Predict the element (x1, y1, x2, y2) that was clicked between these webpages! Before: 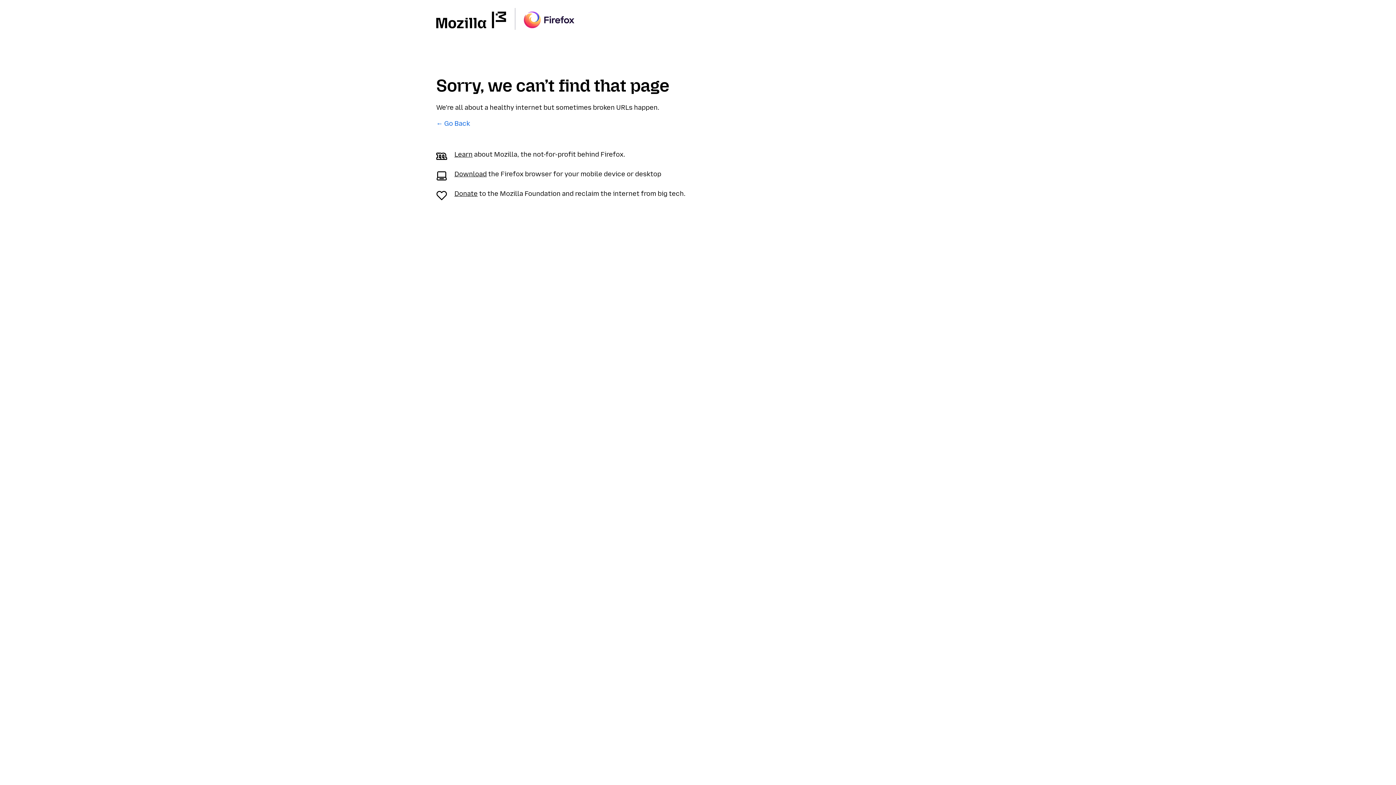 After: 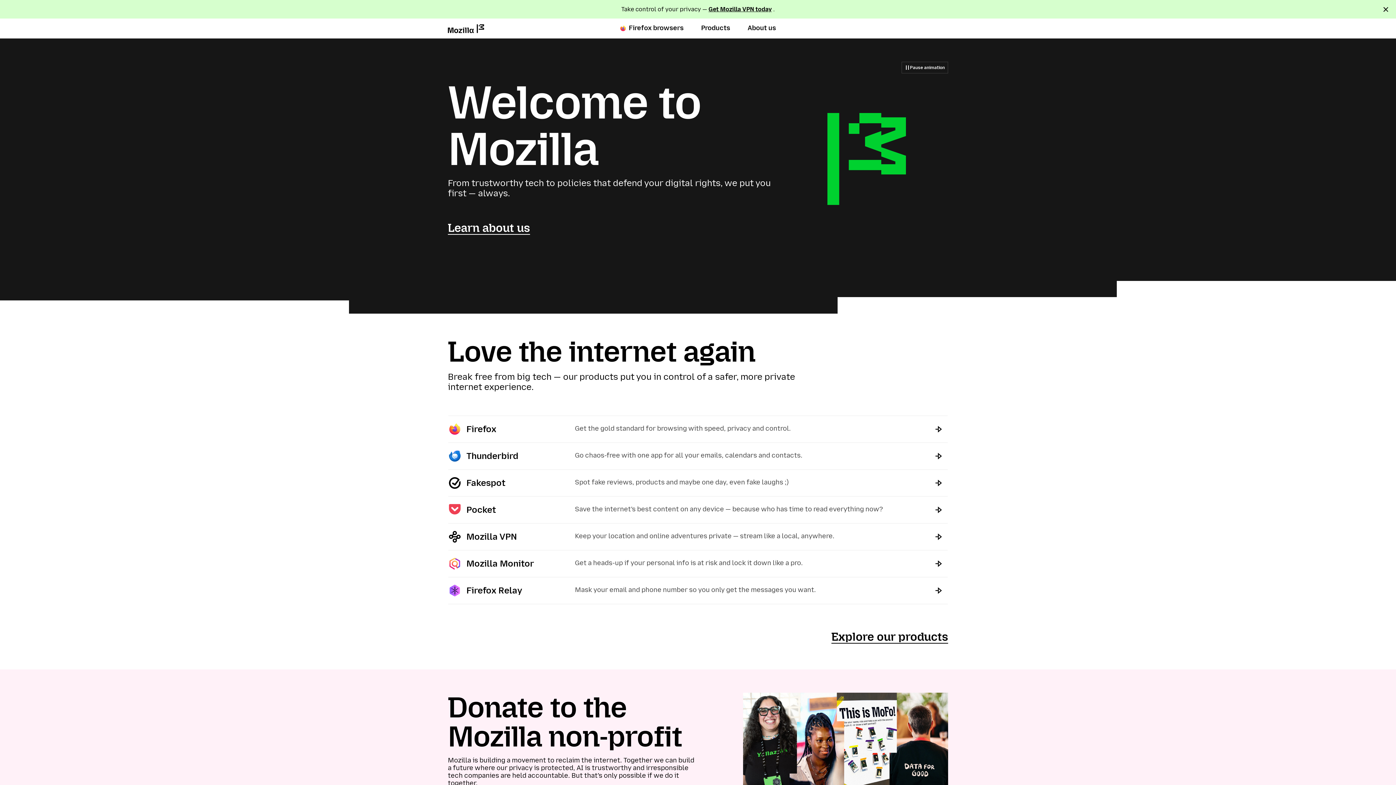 Action: bbox: (436, 11, 524, 29)